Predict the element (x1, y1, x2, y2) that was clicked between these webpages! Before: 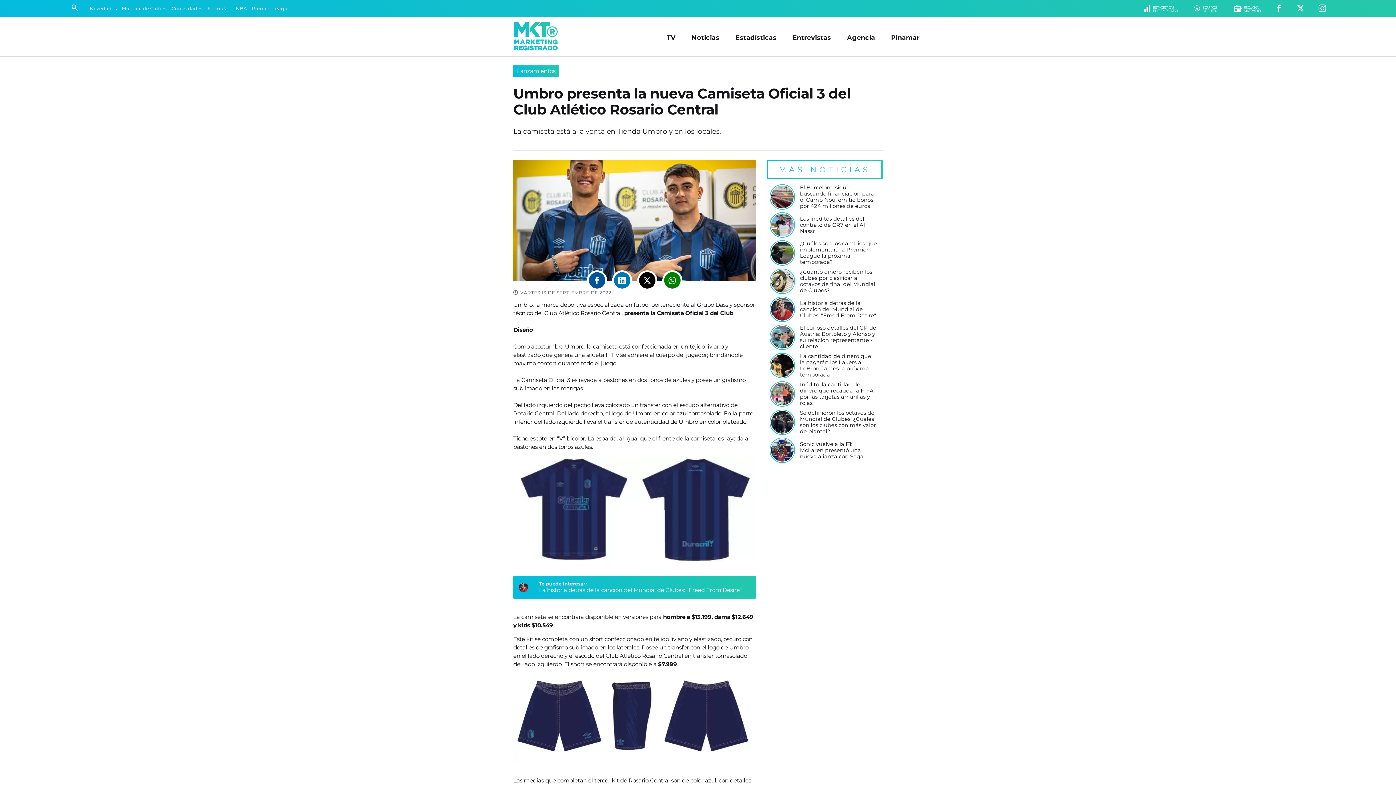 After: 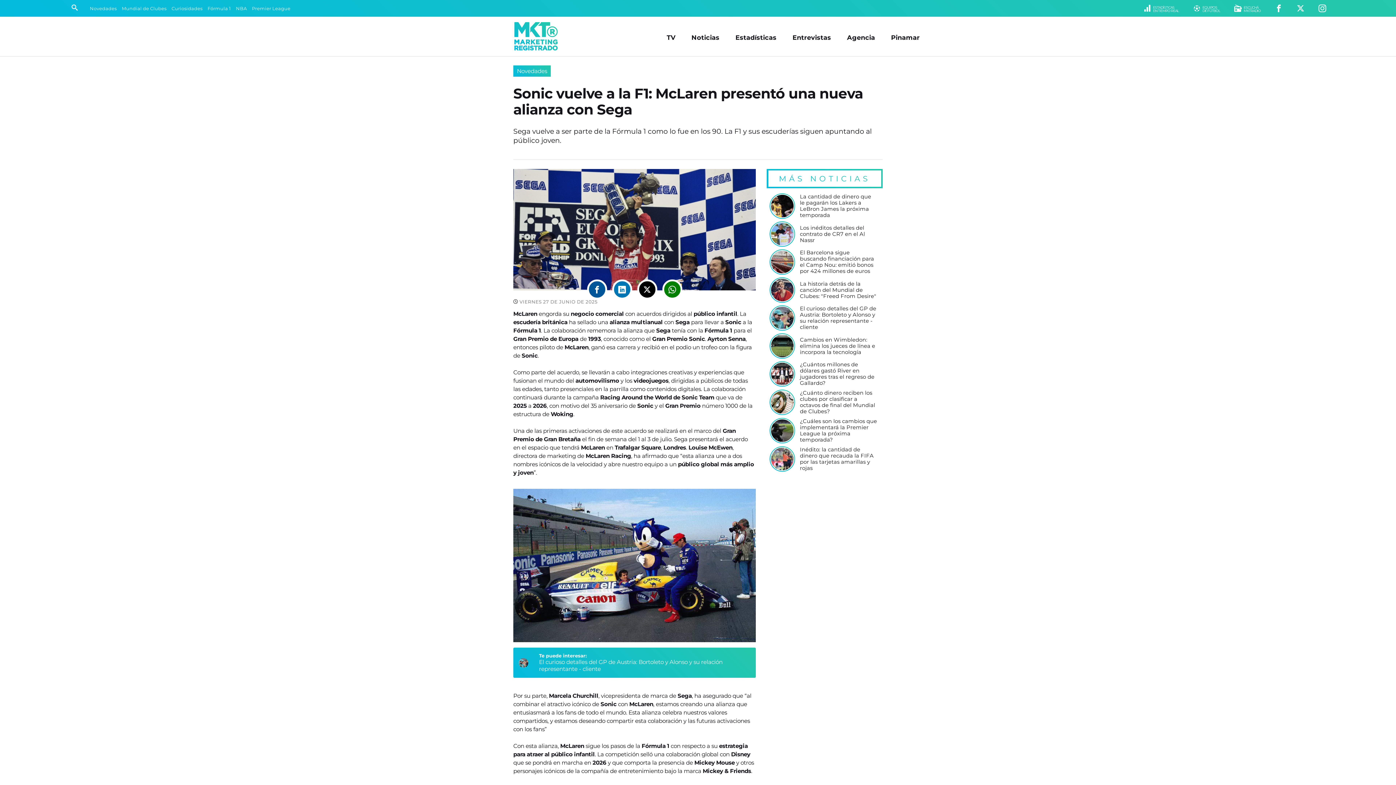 Action: bbox: (770, 438, 794, 462)